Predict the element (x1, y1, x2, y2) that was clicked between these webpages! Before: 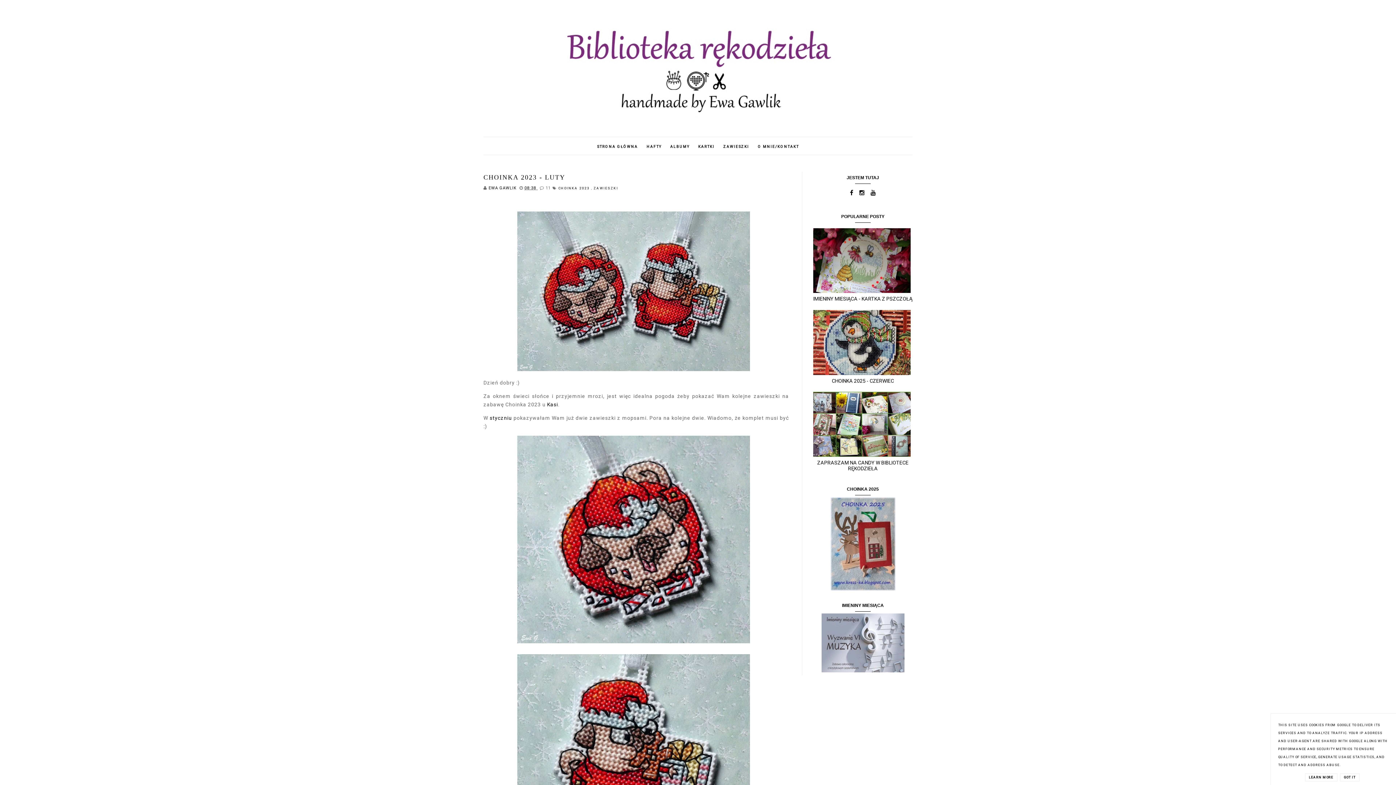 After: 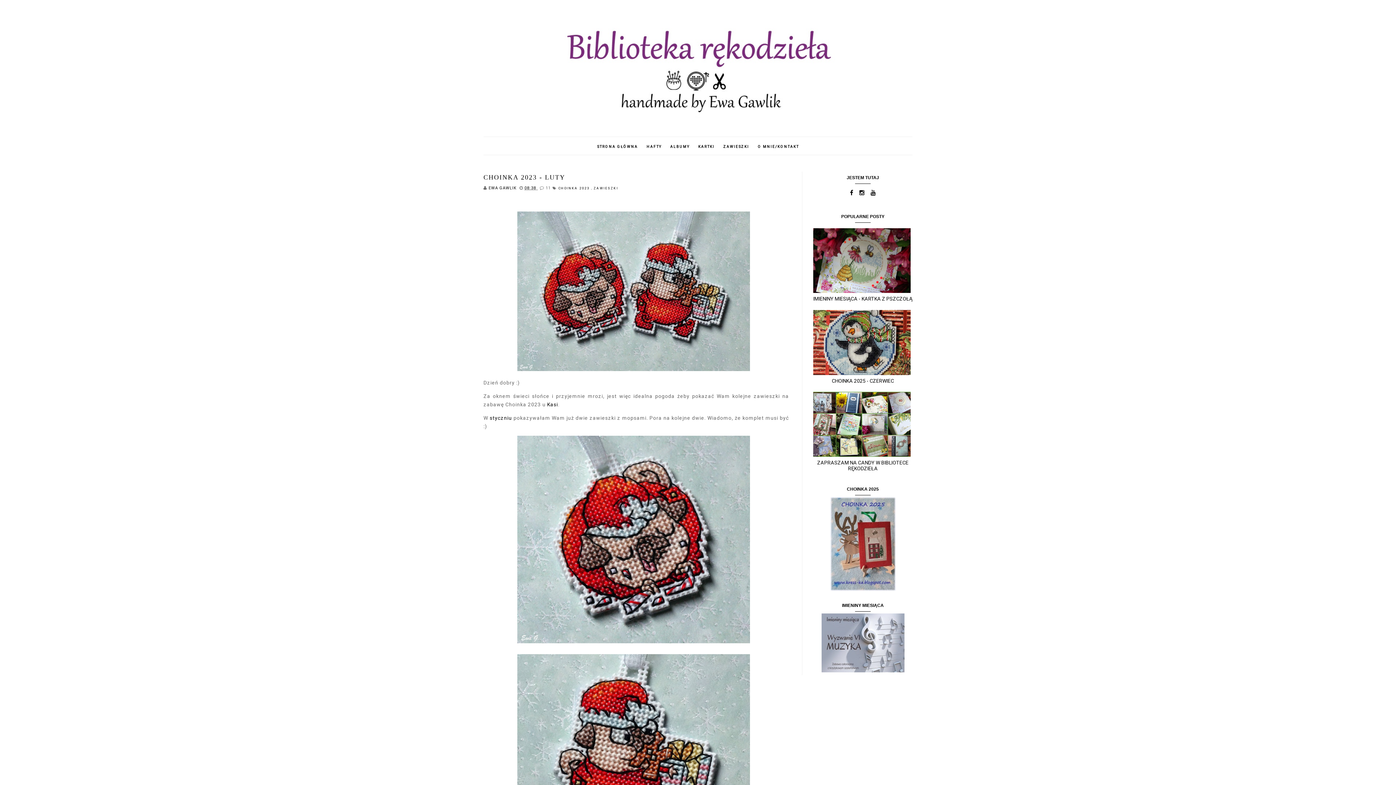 Action: bbox: (1340, 773, 1359, 781) label: GOT IT